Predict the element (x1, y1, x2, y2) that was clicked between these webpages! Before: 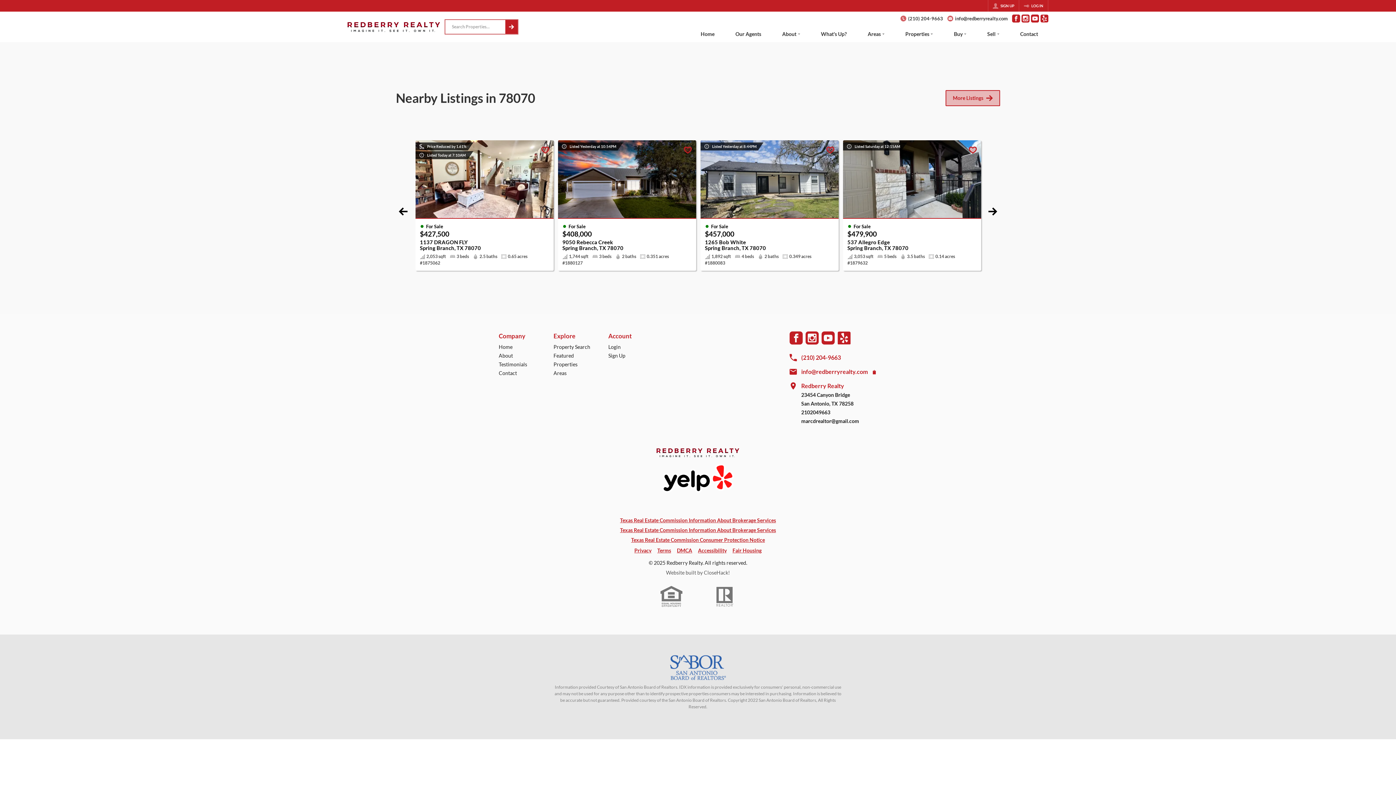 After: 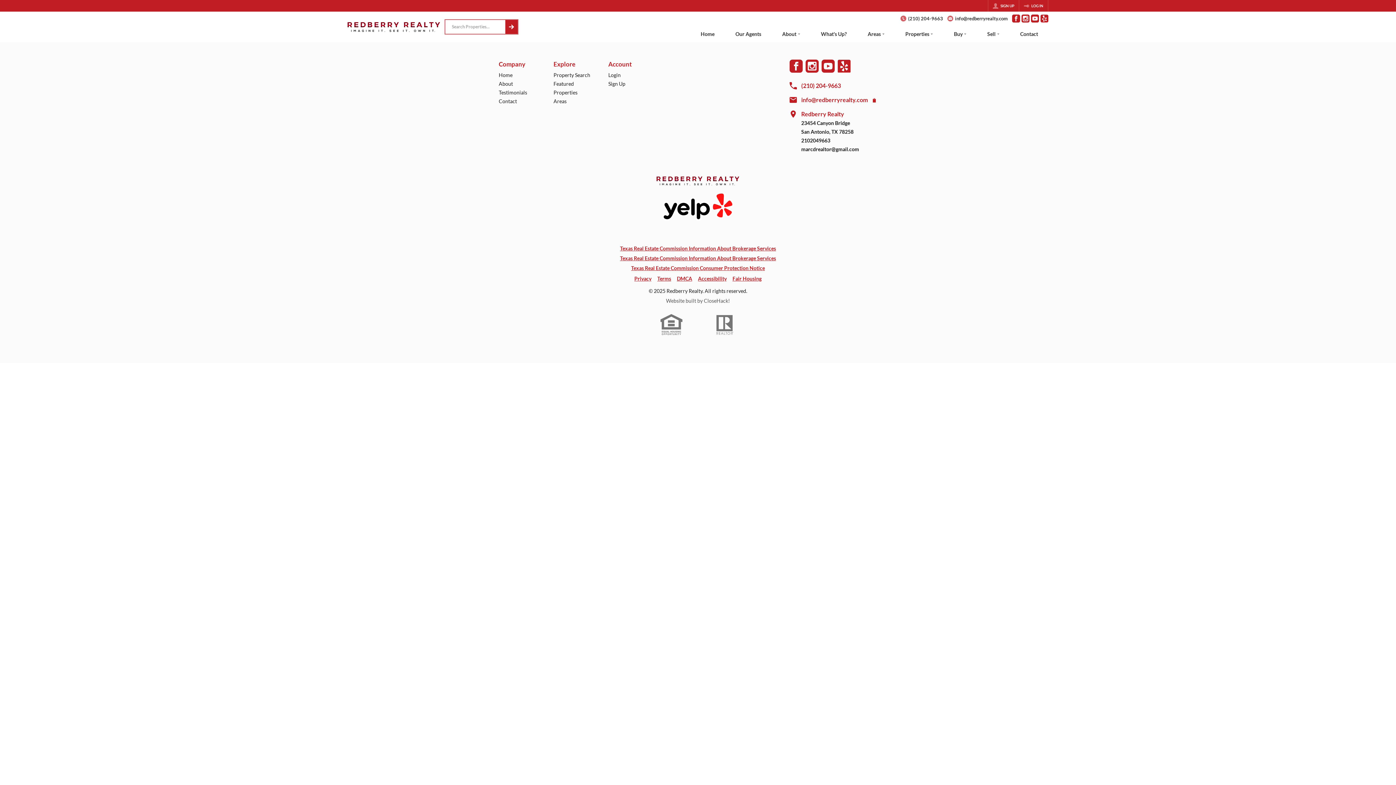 Action: label: Contact bbox: (1009, 27, 1048, 42)